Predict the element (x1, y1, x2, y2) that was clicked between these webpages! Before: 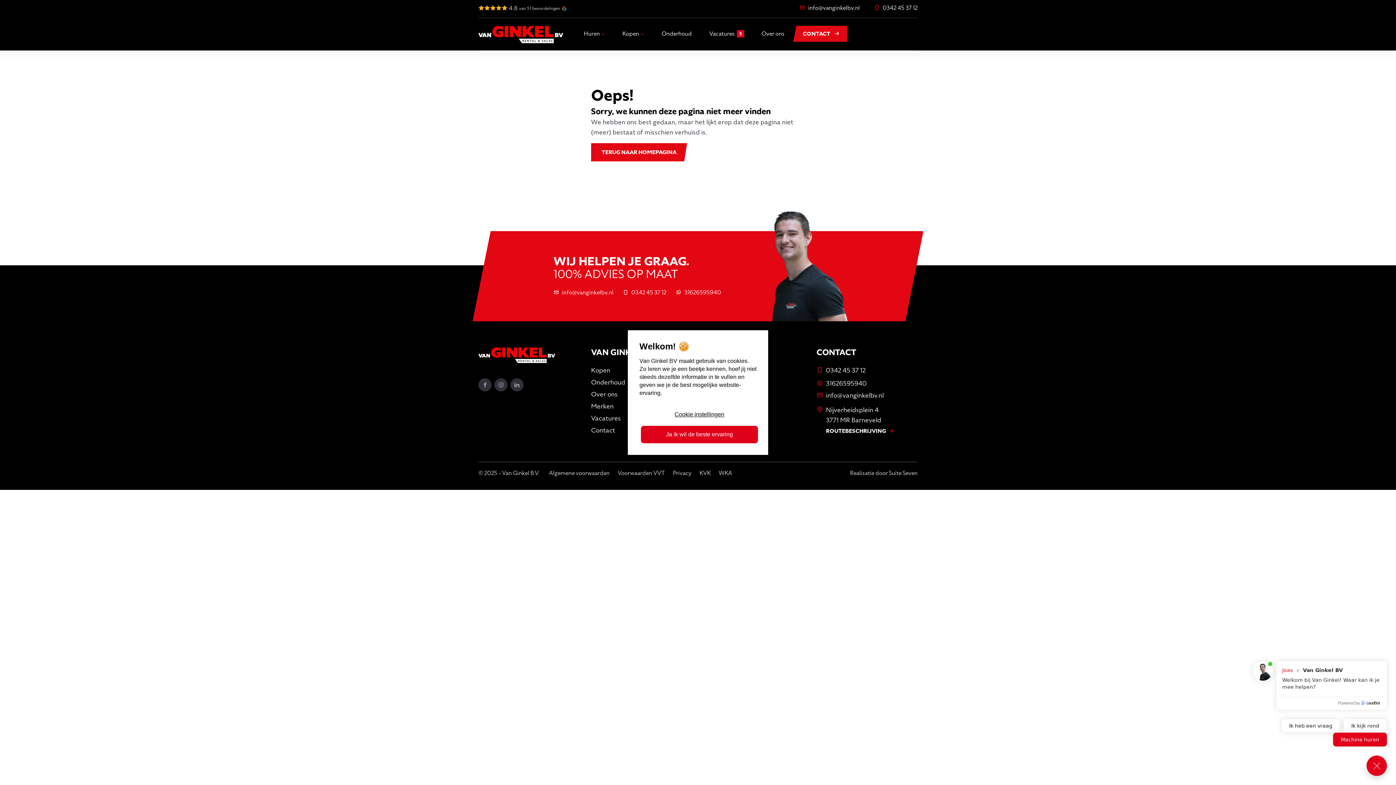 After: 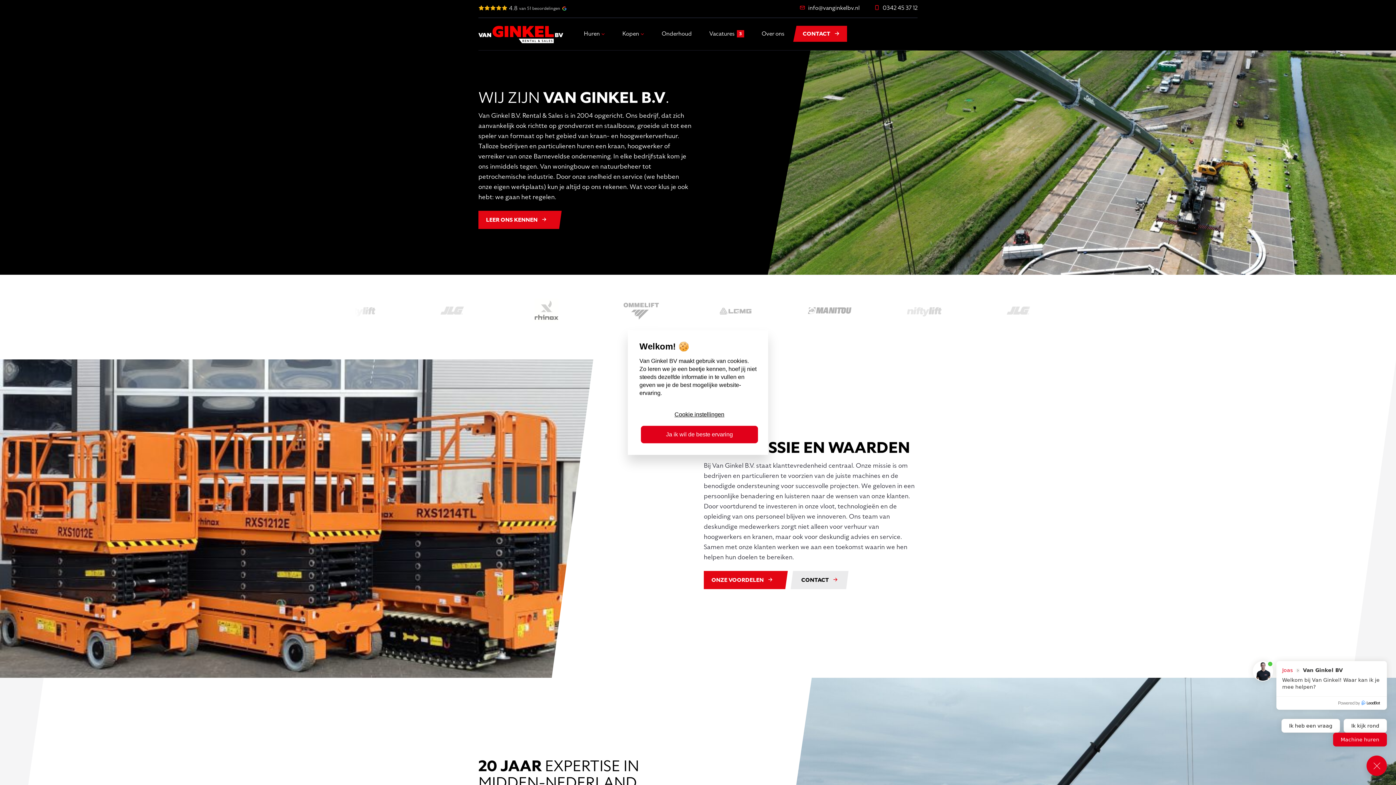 Action: bbox: (753, 23, 793, 43) label: Over ons